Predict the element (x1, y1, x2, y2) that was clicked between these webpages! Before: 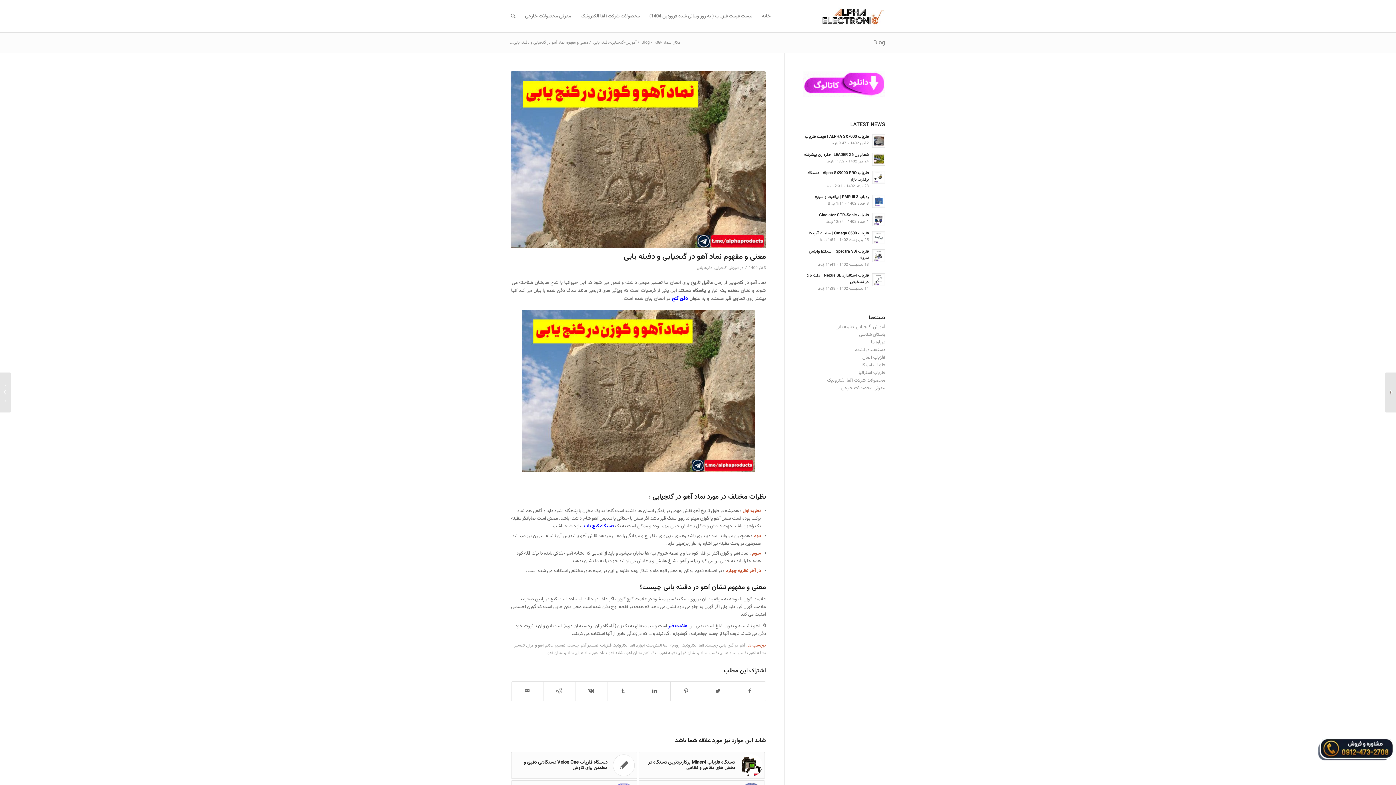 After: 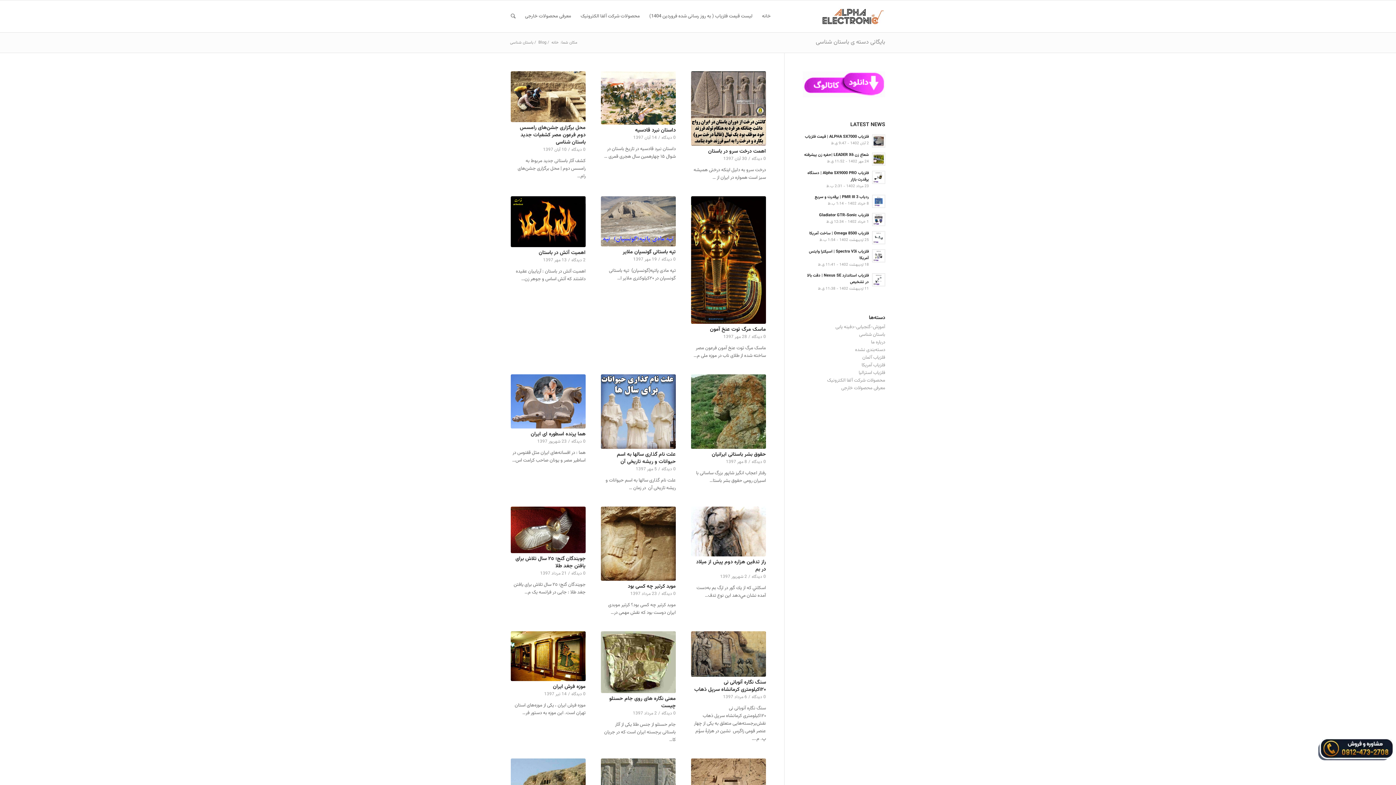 Action: label: باستان شناسی bbox: (859, 331, 885, 338)